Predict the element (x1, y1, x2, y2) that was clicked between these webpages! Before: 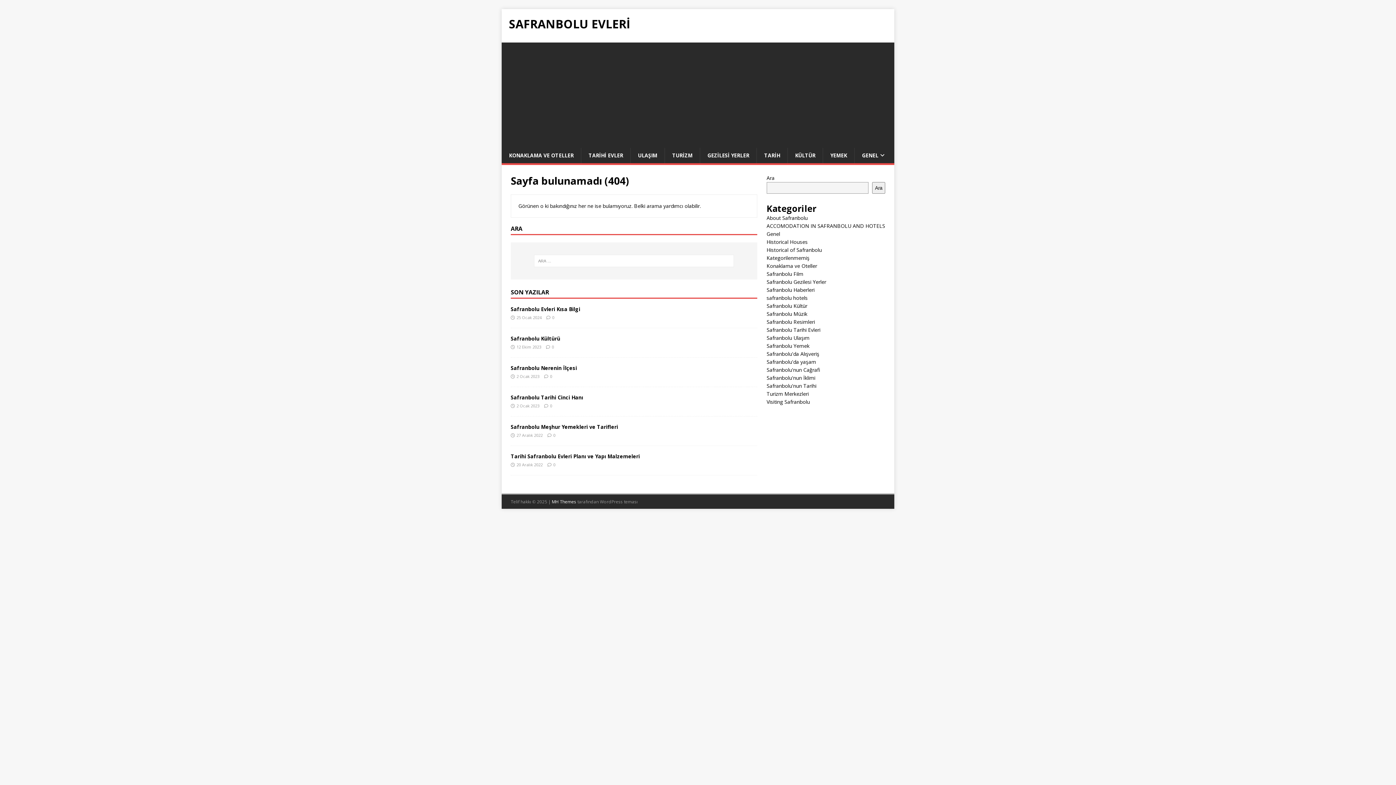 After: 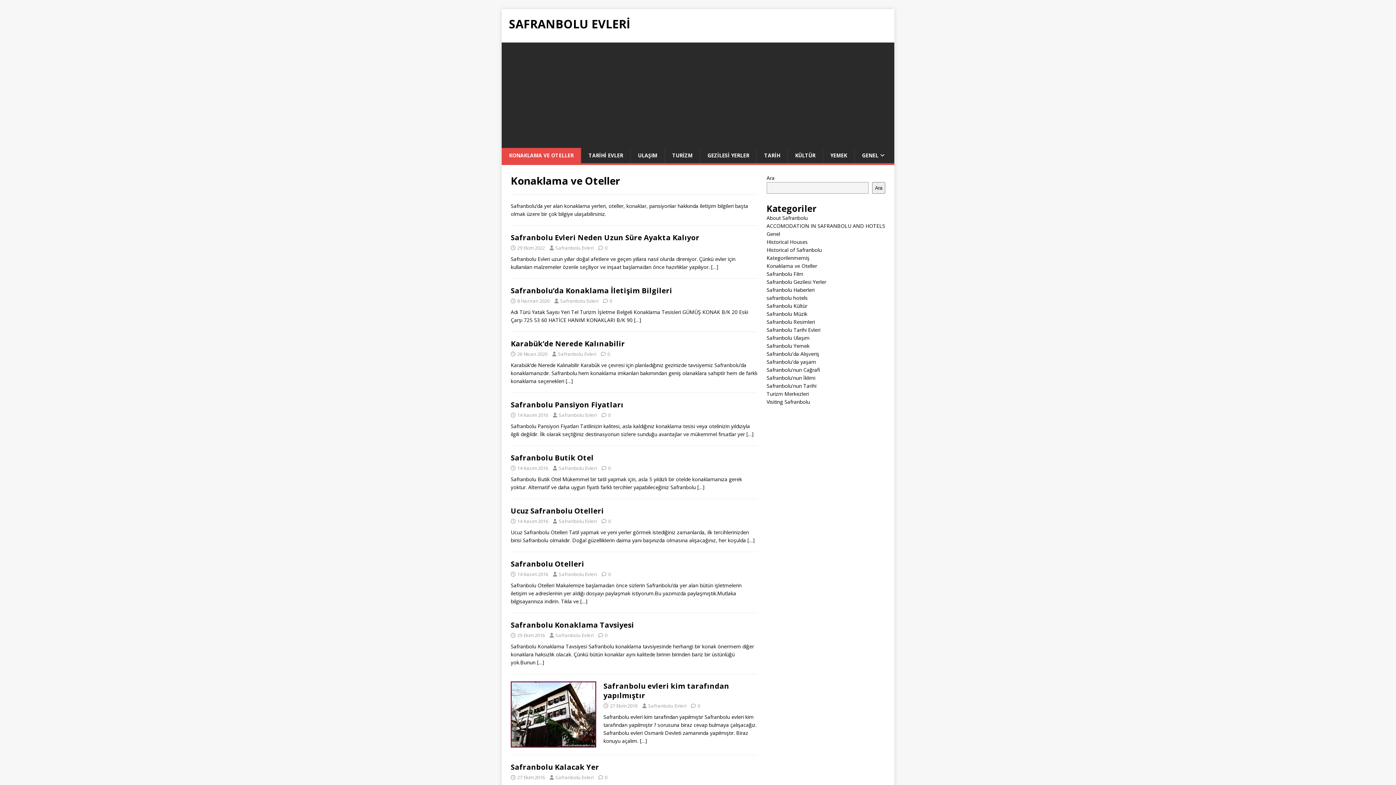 Action: label: KONAKLAMA VE OTELLER bbox: (501, 148, 581, 163)